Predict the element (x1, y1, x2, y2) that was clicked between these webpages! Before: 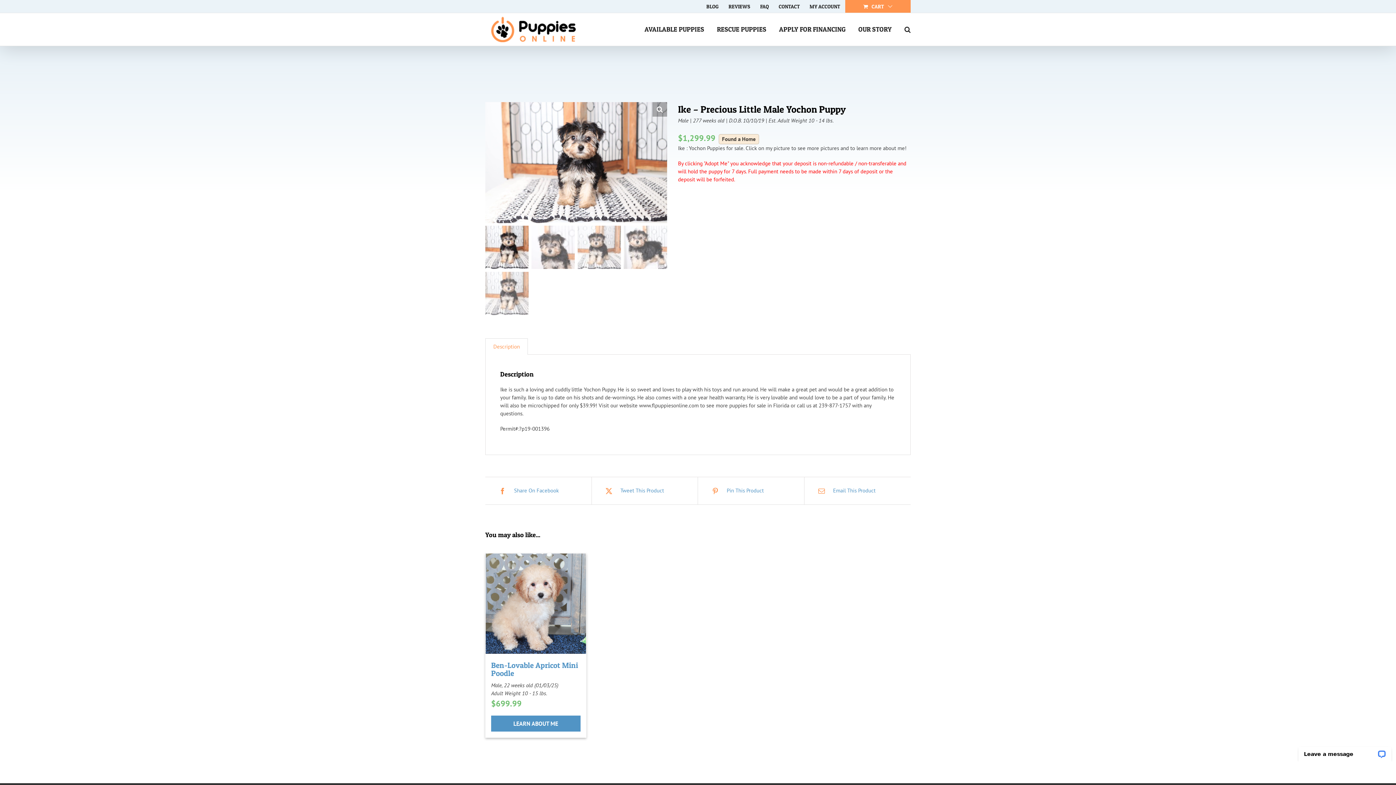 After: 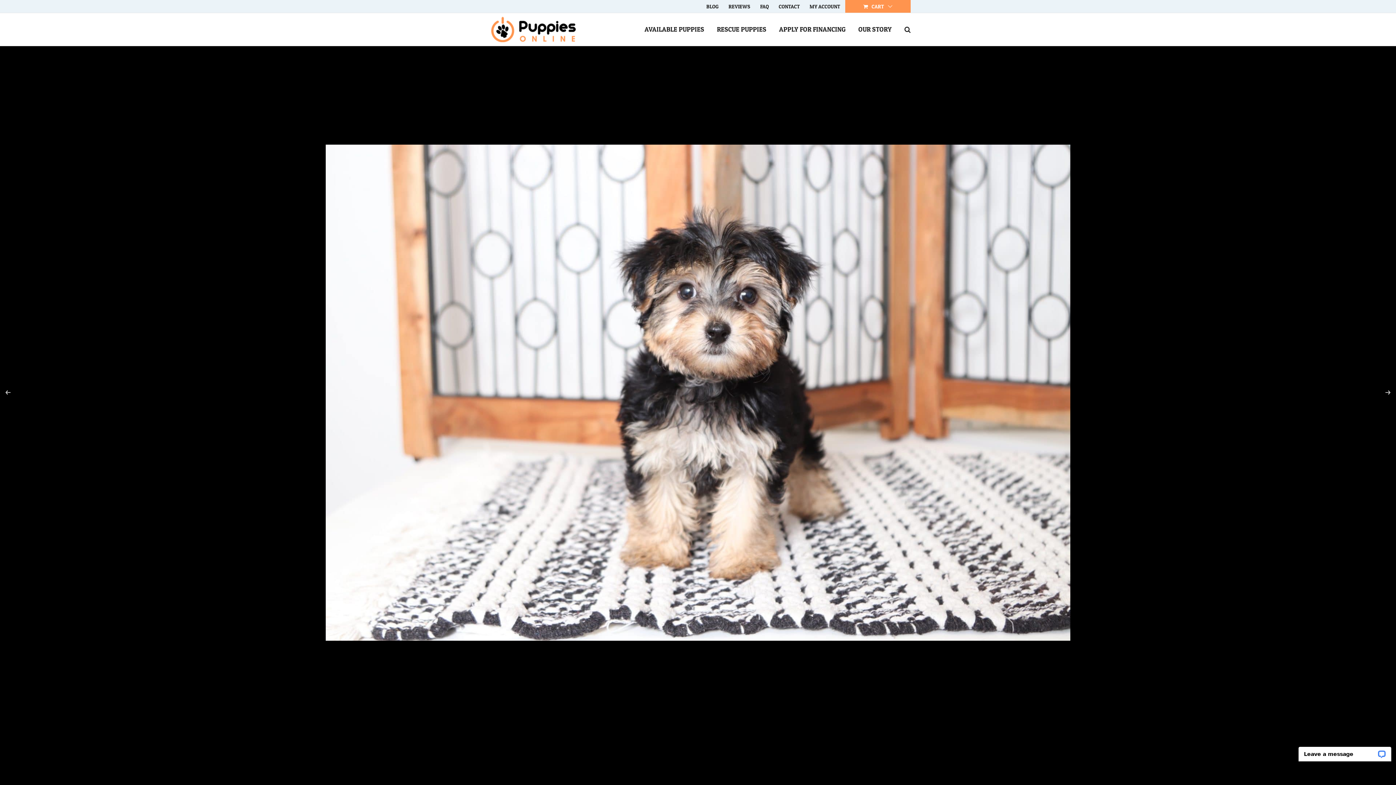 Action: bbox: (652, 102, 667, 116) label: View full-screen image gallery